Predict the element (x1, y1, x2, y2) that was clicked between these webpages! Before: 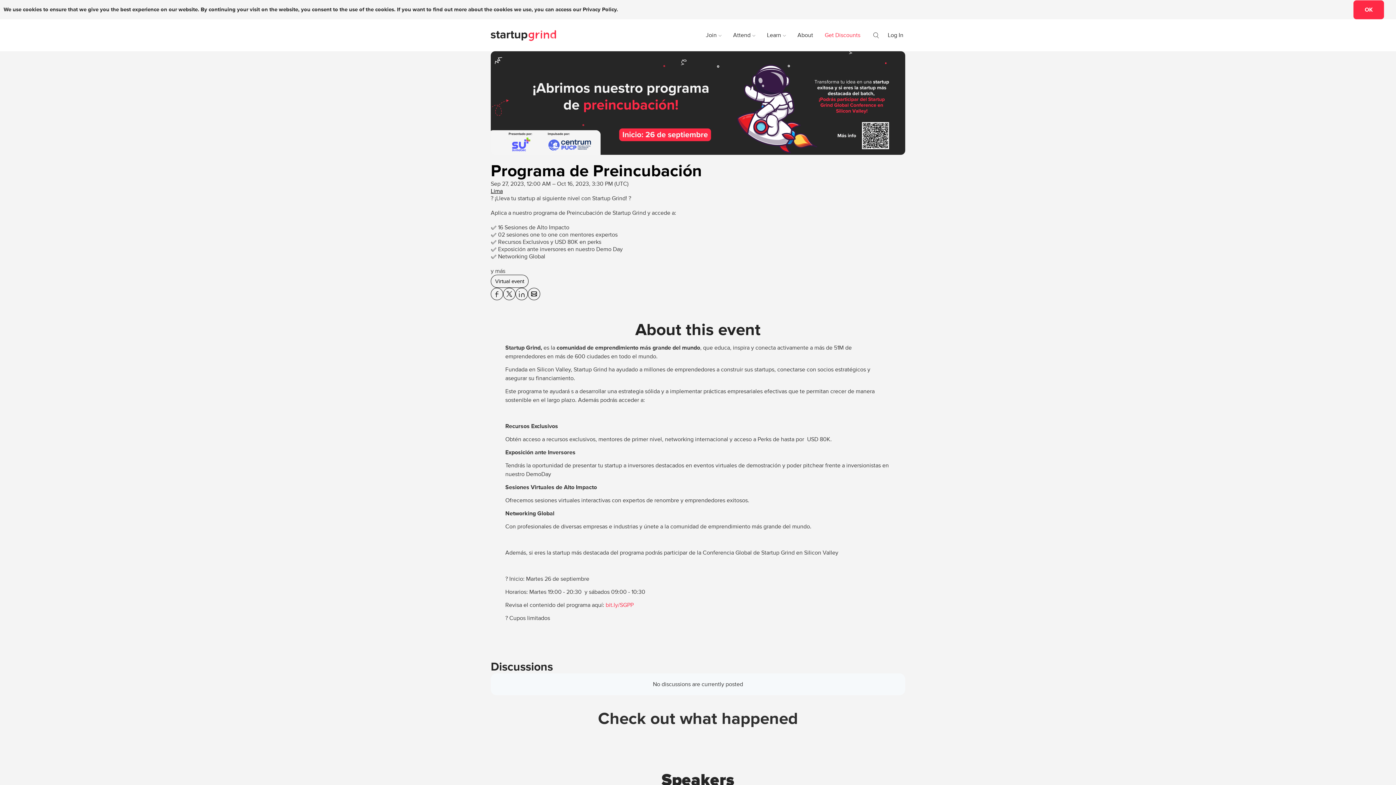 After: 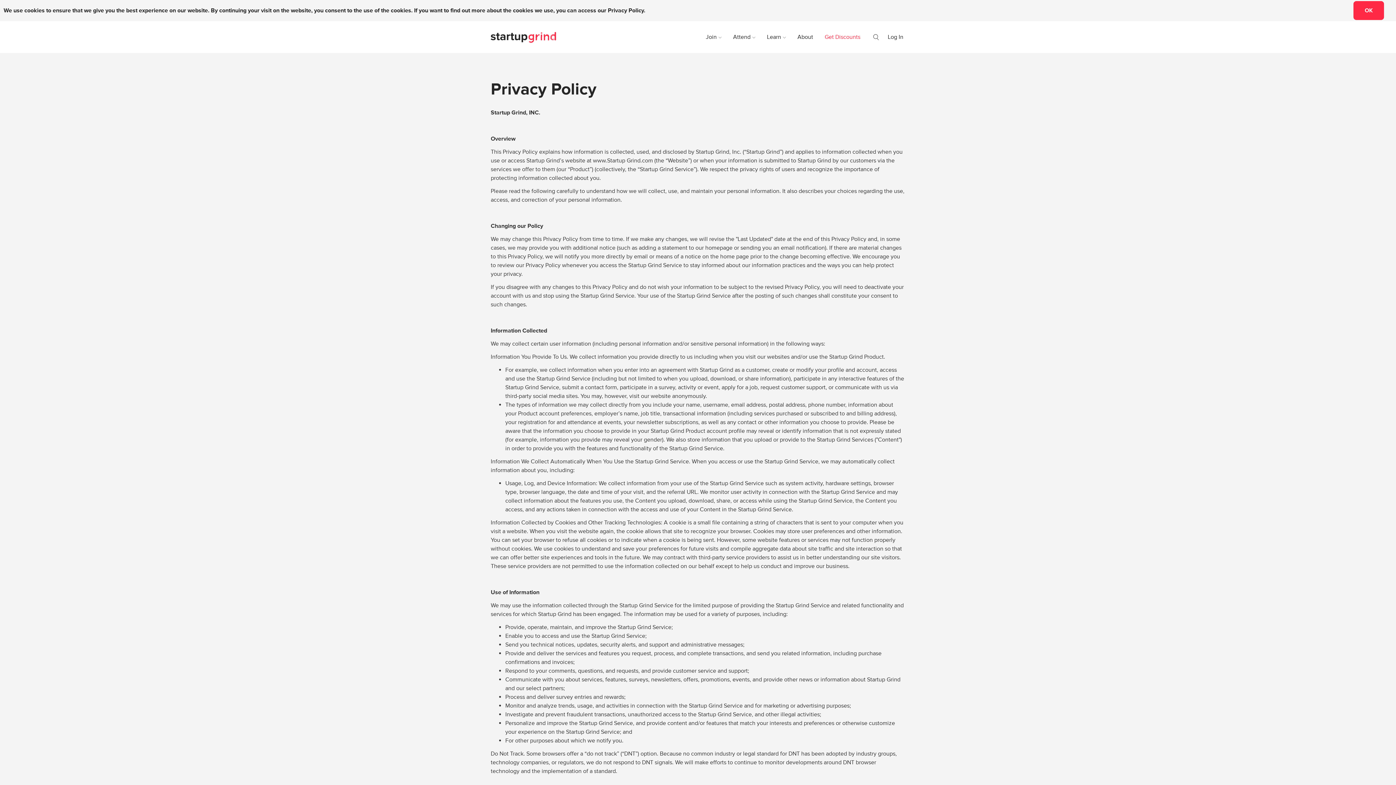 Action: bbox: (582, 6, 616, 13) label: Privacy Policy